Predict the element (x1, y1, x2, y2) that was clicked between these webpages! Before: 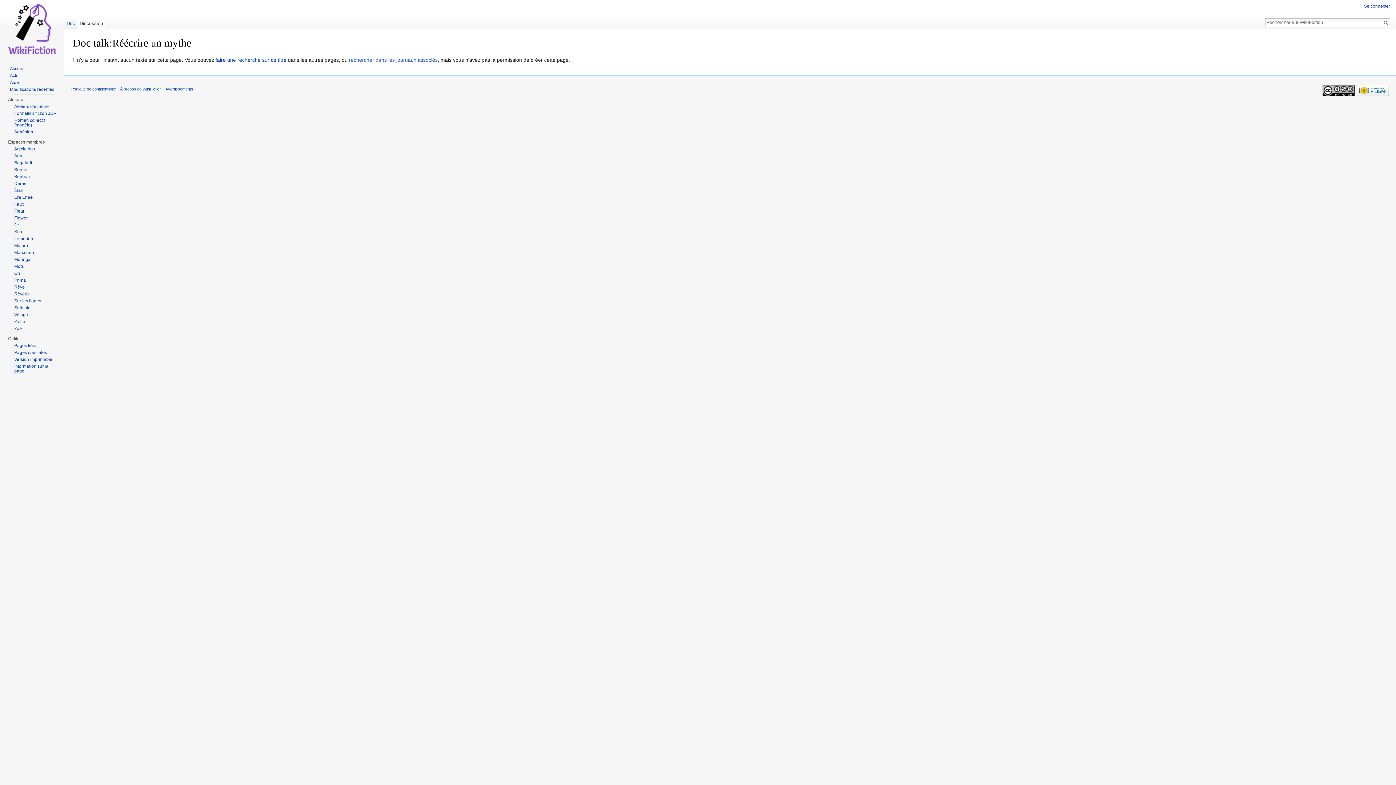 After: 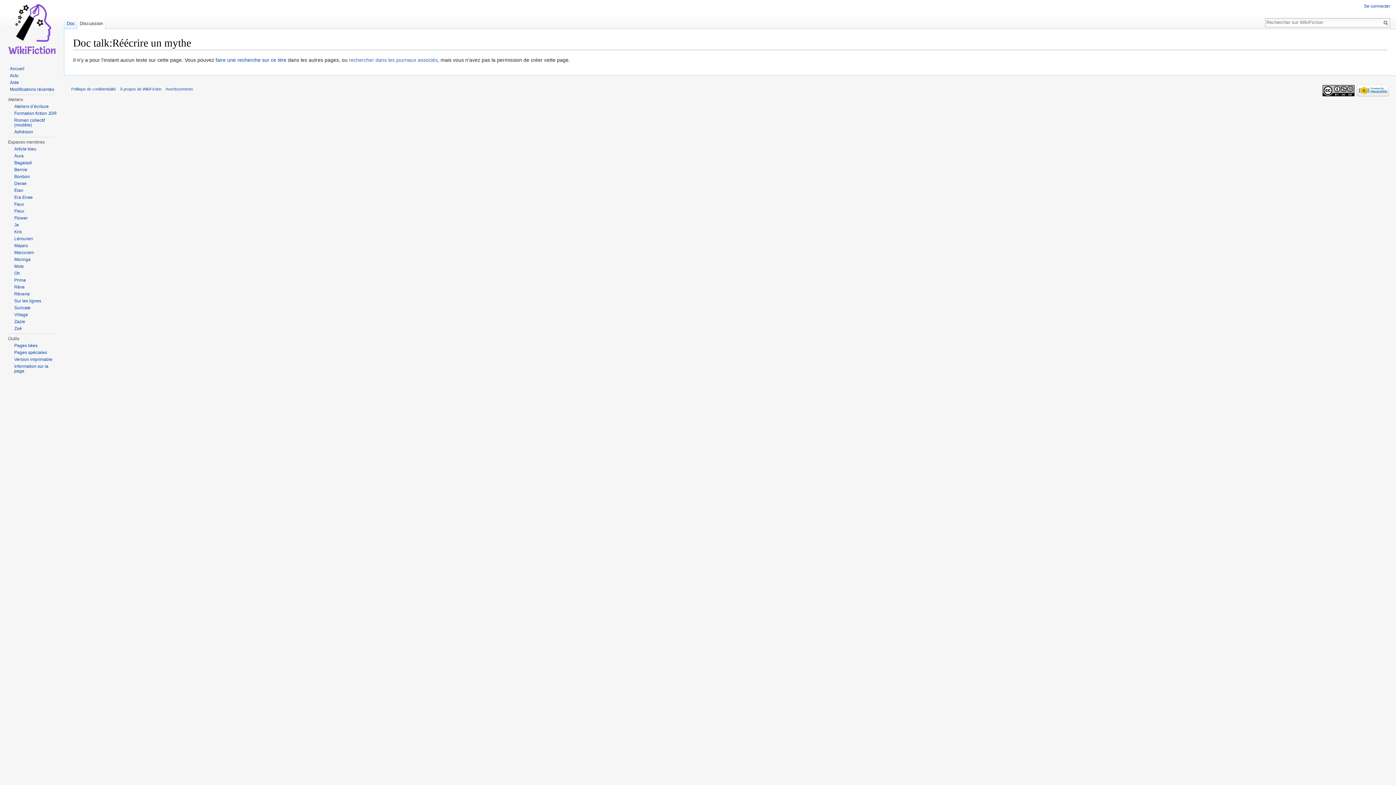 Action: bbox: (77, 14, 105, 29) label: Discussion